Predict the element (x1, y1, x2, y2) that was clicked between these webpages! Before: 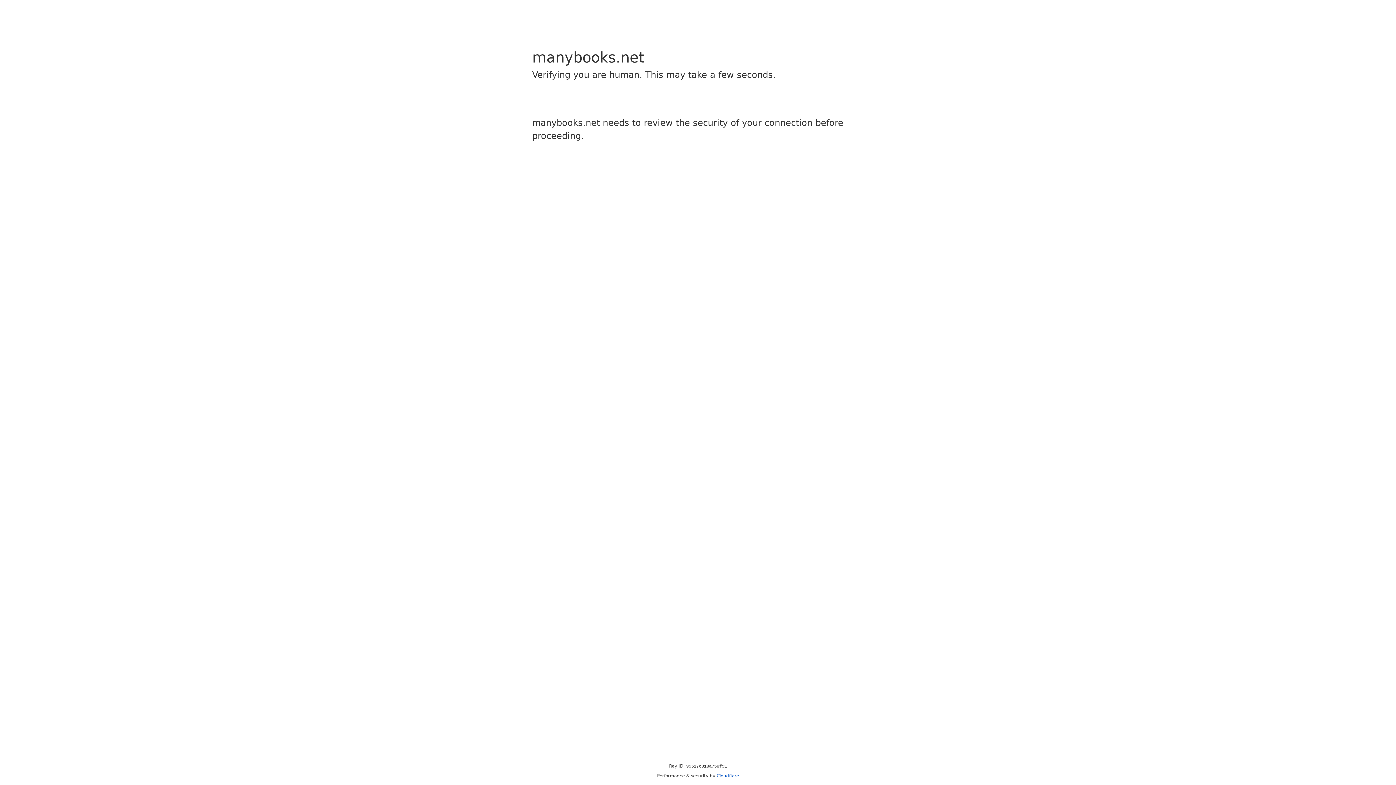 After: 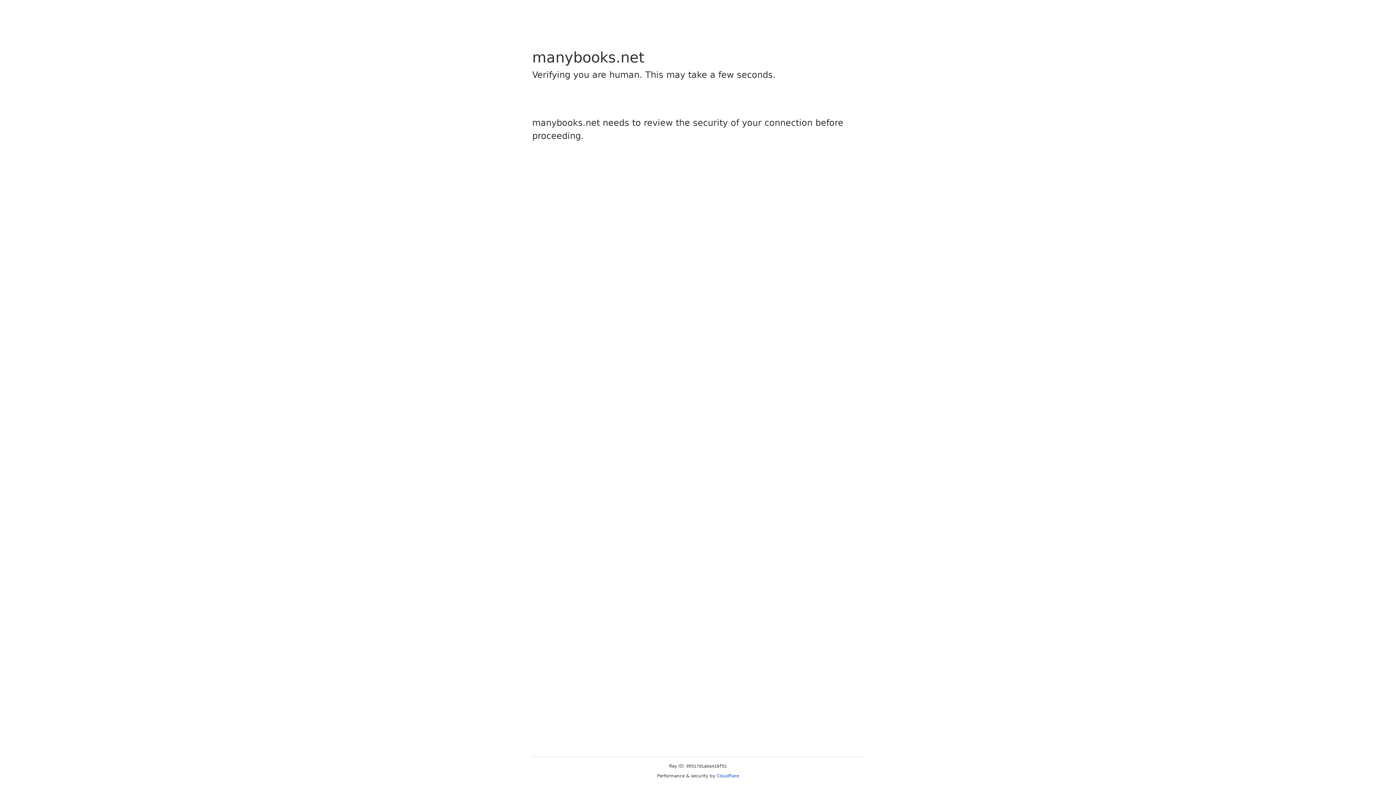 Action: bbox: (716, 773, 739, 778) label: Cloudflare